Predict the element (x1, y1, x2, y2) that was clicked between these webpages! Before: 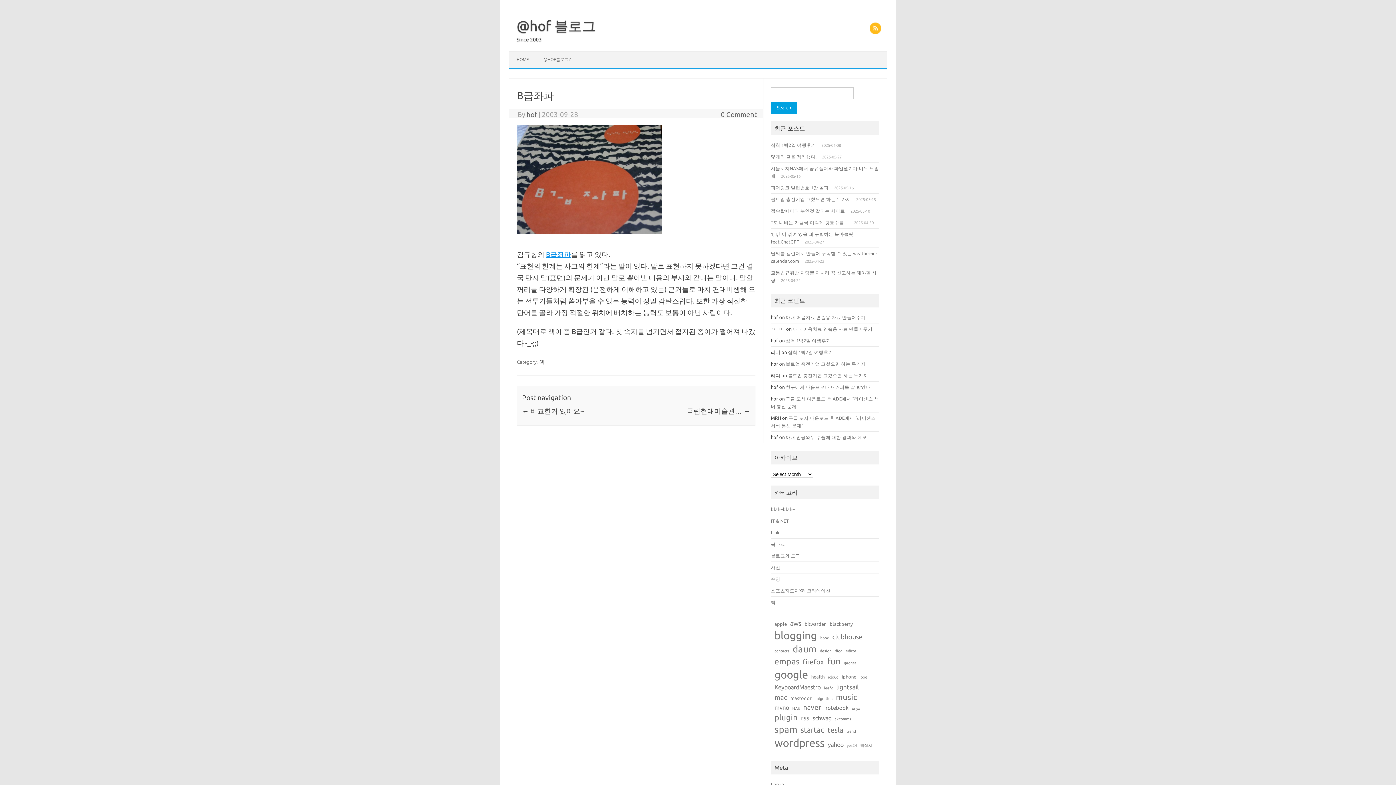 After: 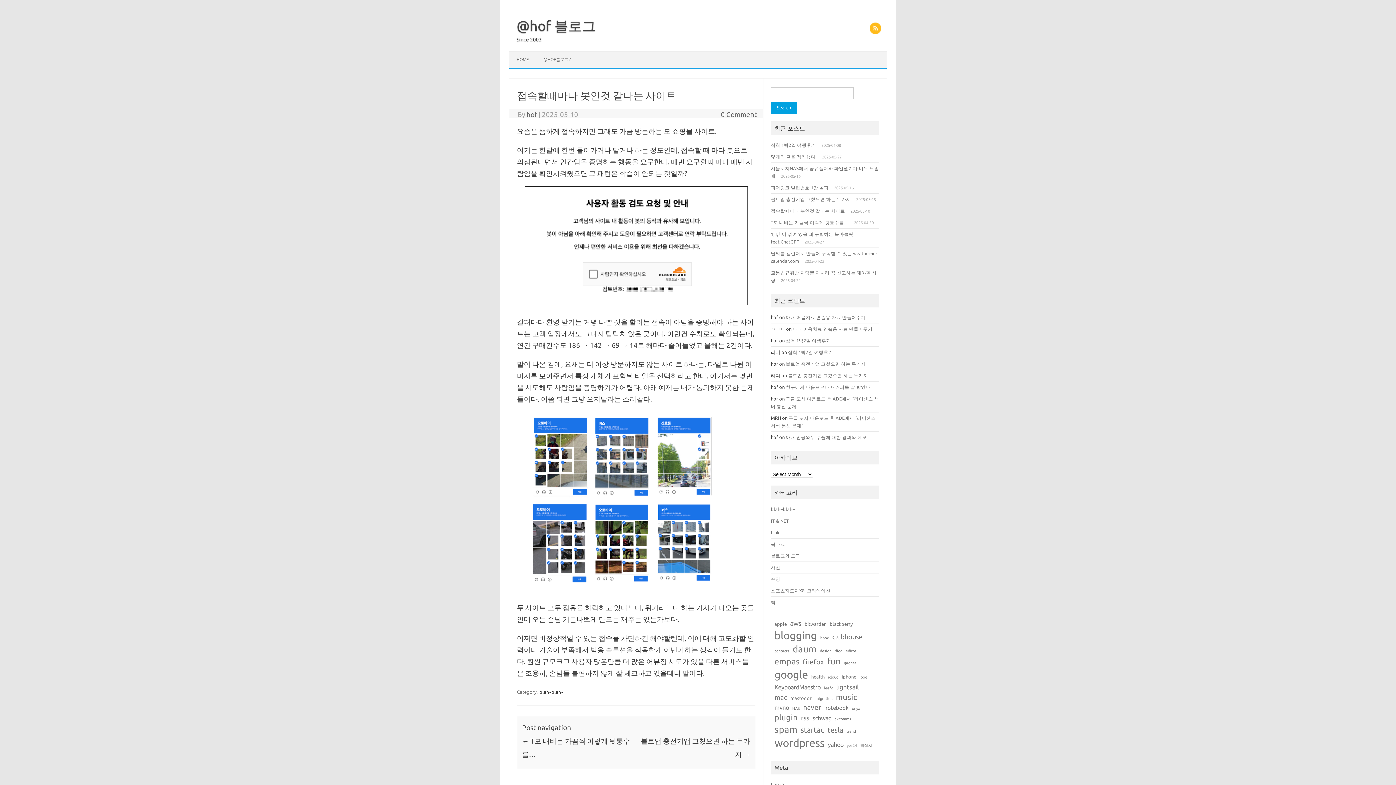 Action: label: 접속할때마다 봇인것 같다는 사이트 bbox: (771, 208, 845, 213)